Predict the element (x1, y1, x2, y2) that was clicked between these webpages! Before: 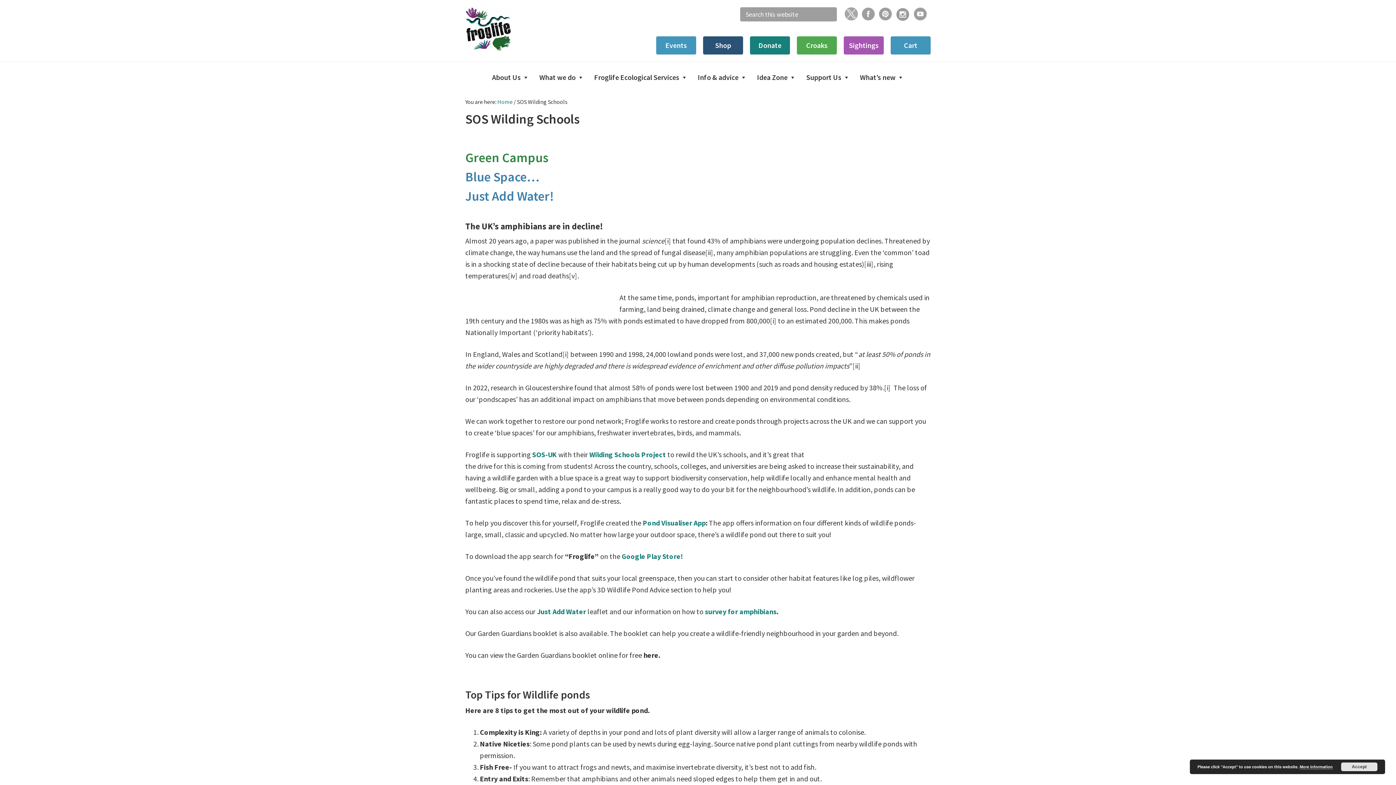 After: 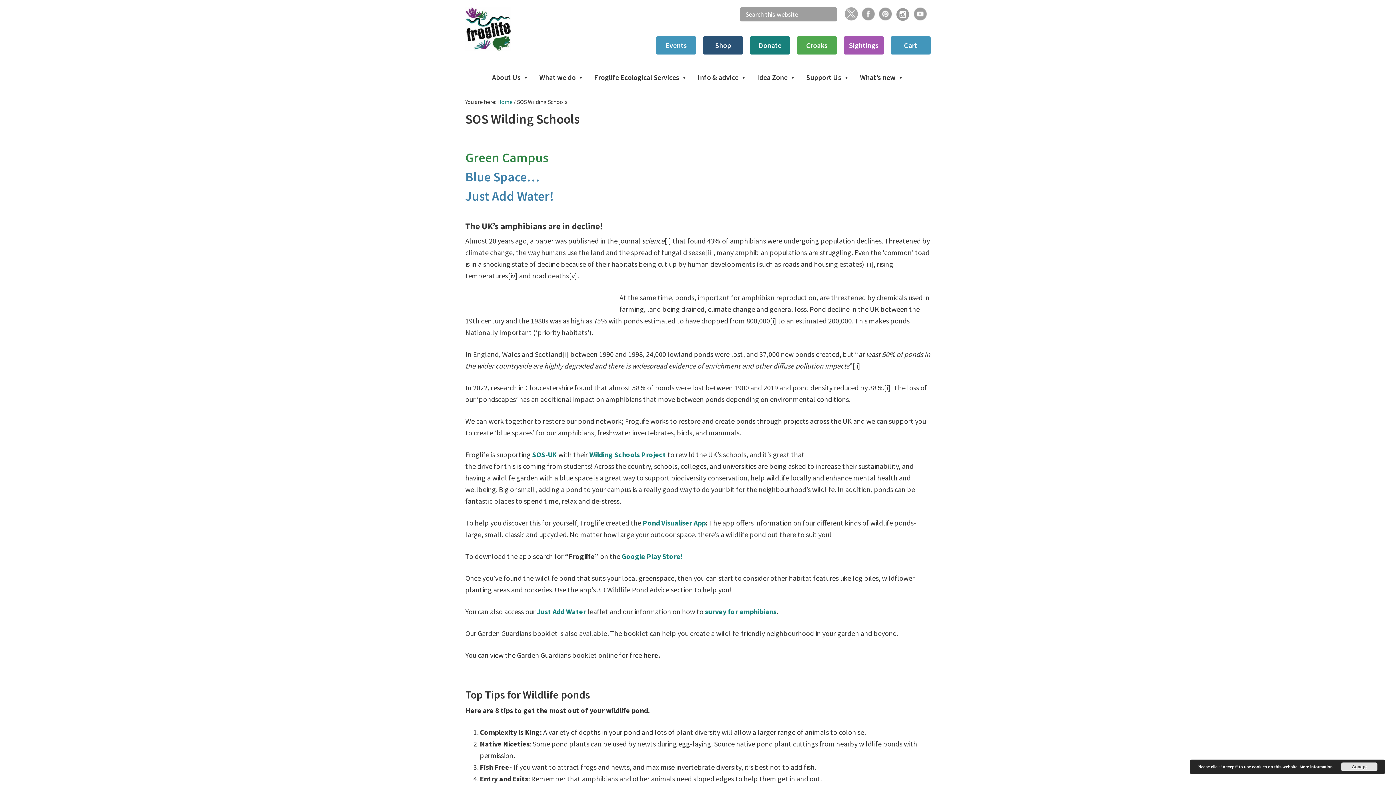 Action: bbox: (861, 13, 875, 22)